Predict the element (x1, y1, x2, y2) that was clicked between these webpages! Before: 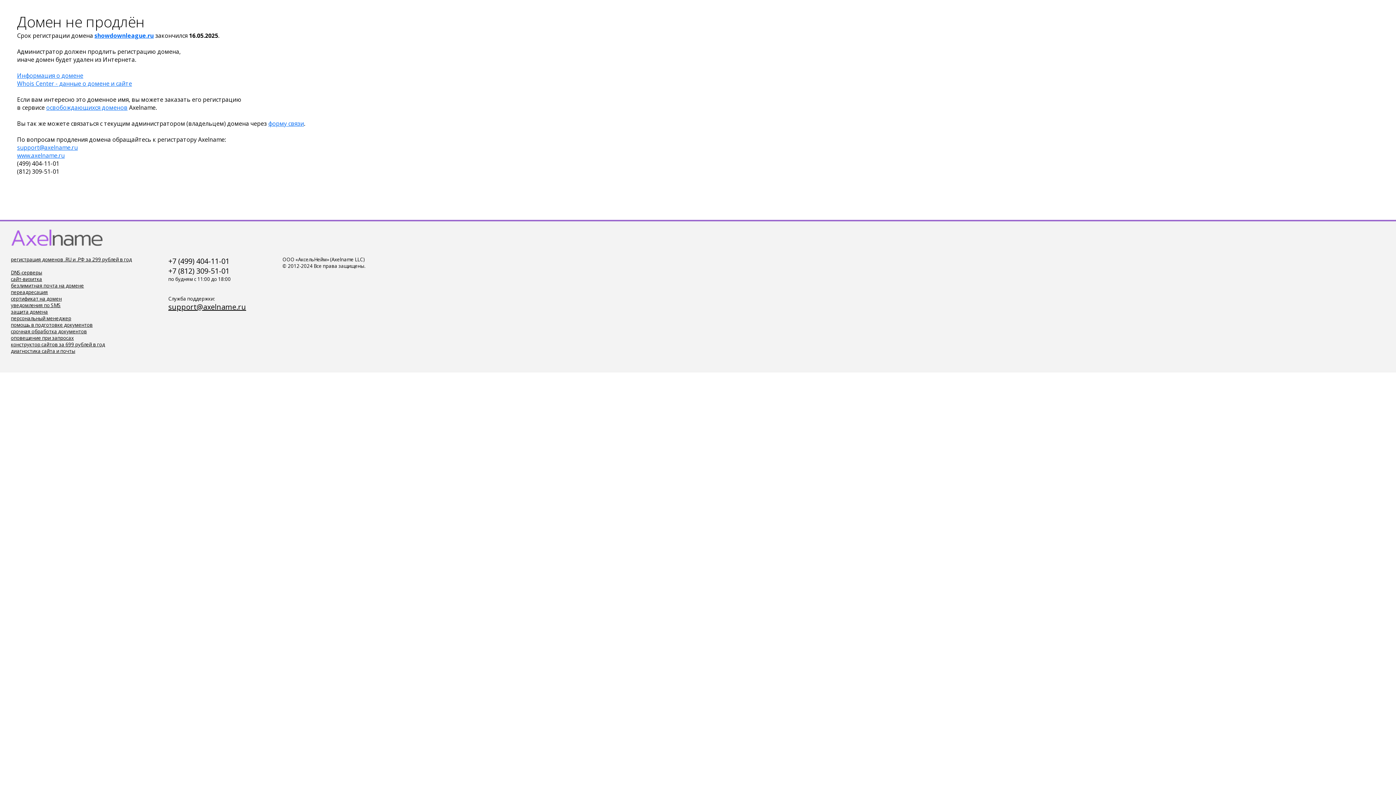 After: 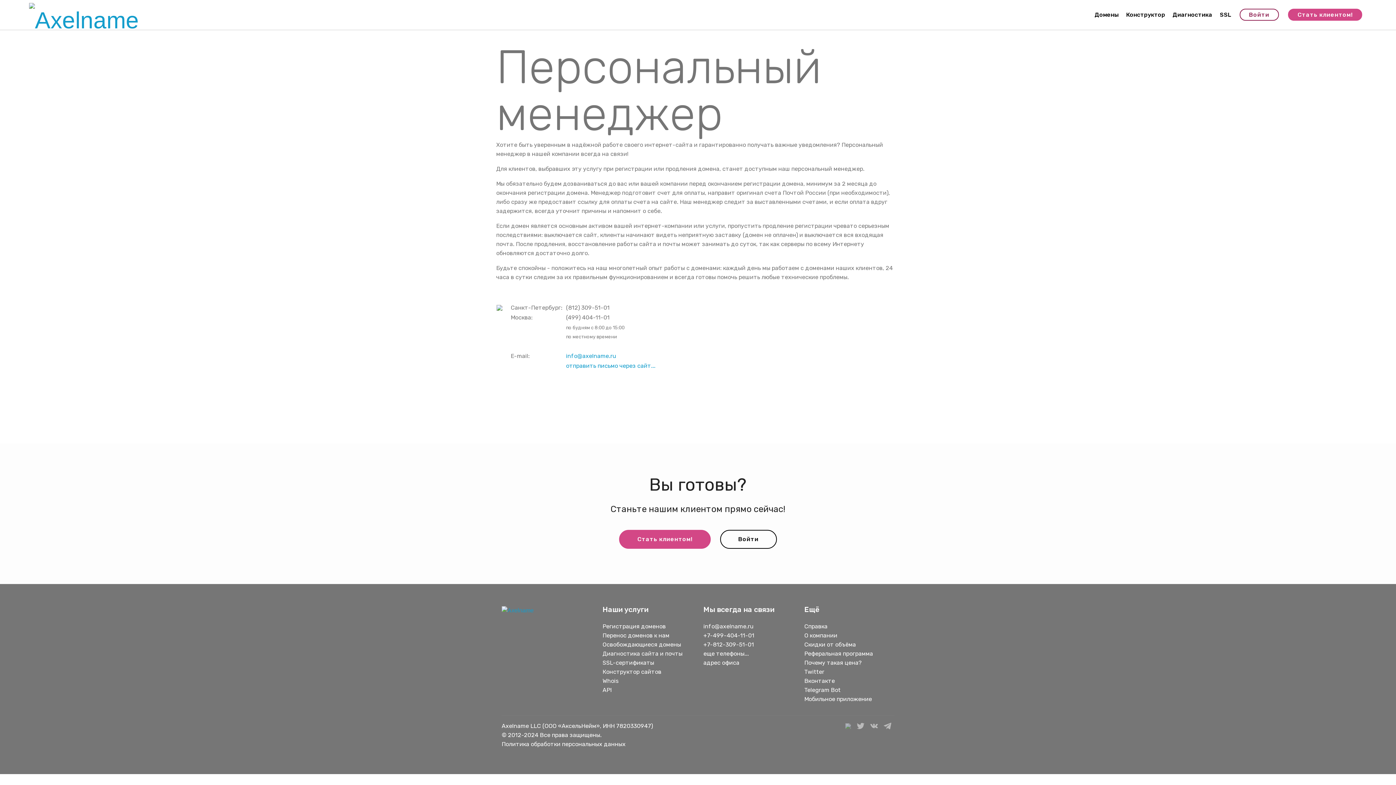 Action: label: срочная обработка документов bbox: (10, 328, 86, 334)